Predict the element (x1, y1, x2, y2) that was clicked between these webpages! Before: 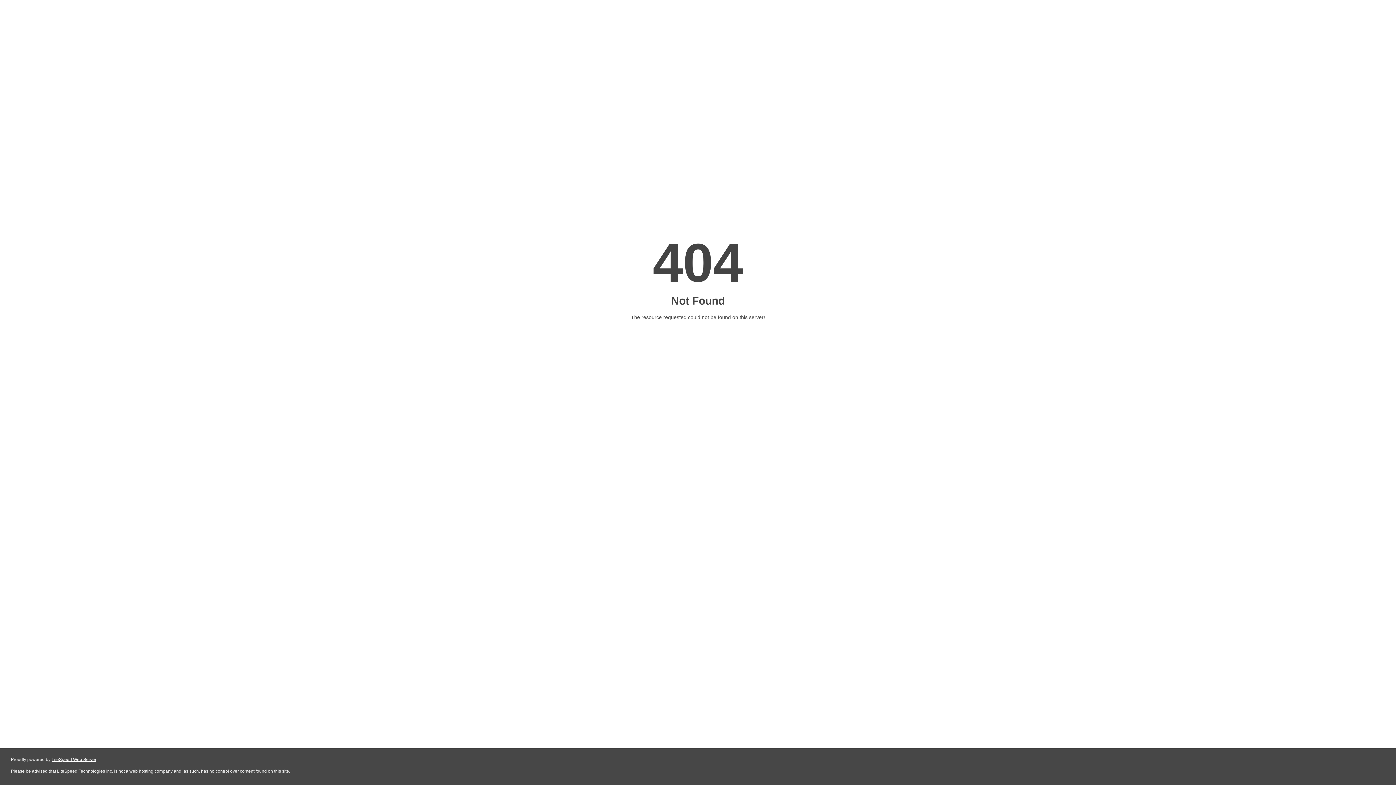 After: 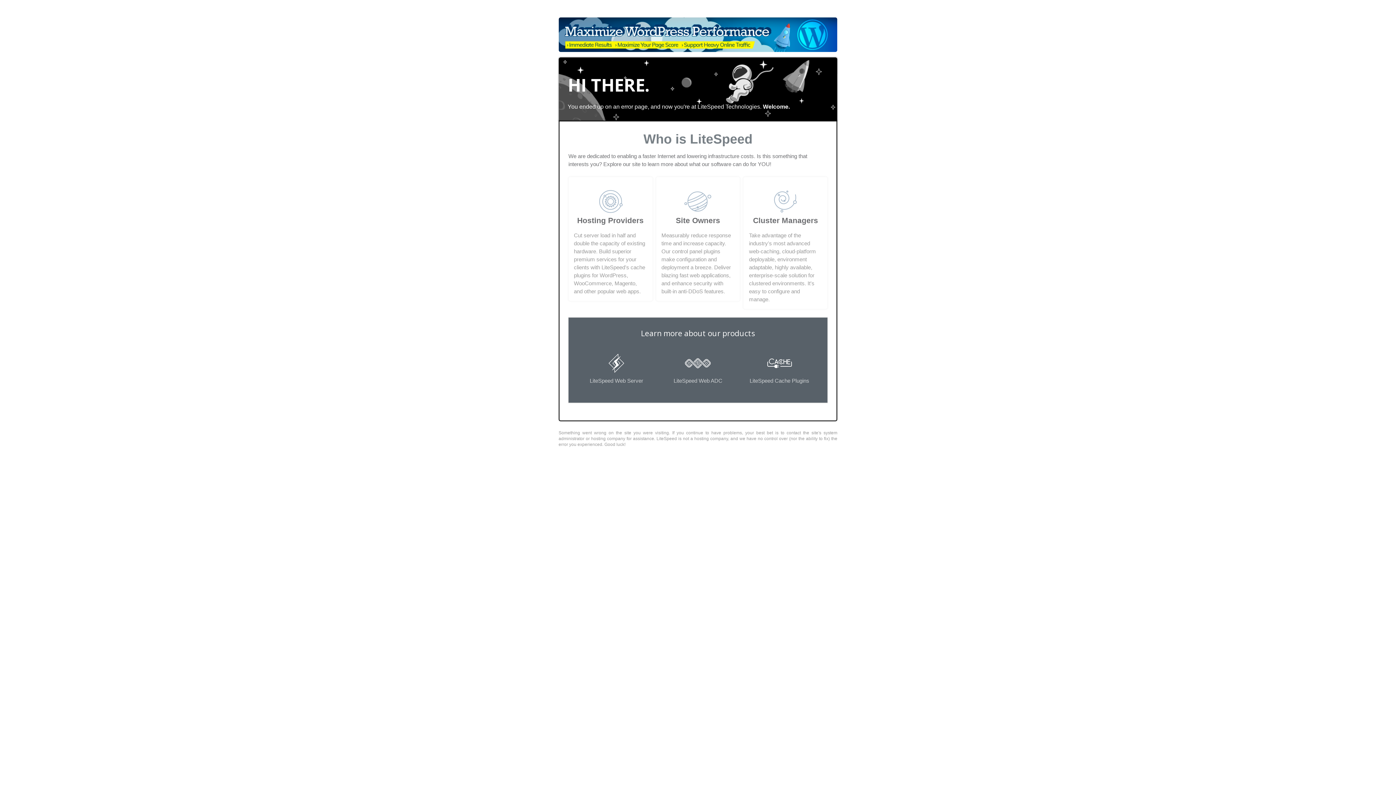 Action: label: LiteSpeed Web Server bbox: (51, 757, 96, 762)